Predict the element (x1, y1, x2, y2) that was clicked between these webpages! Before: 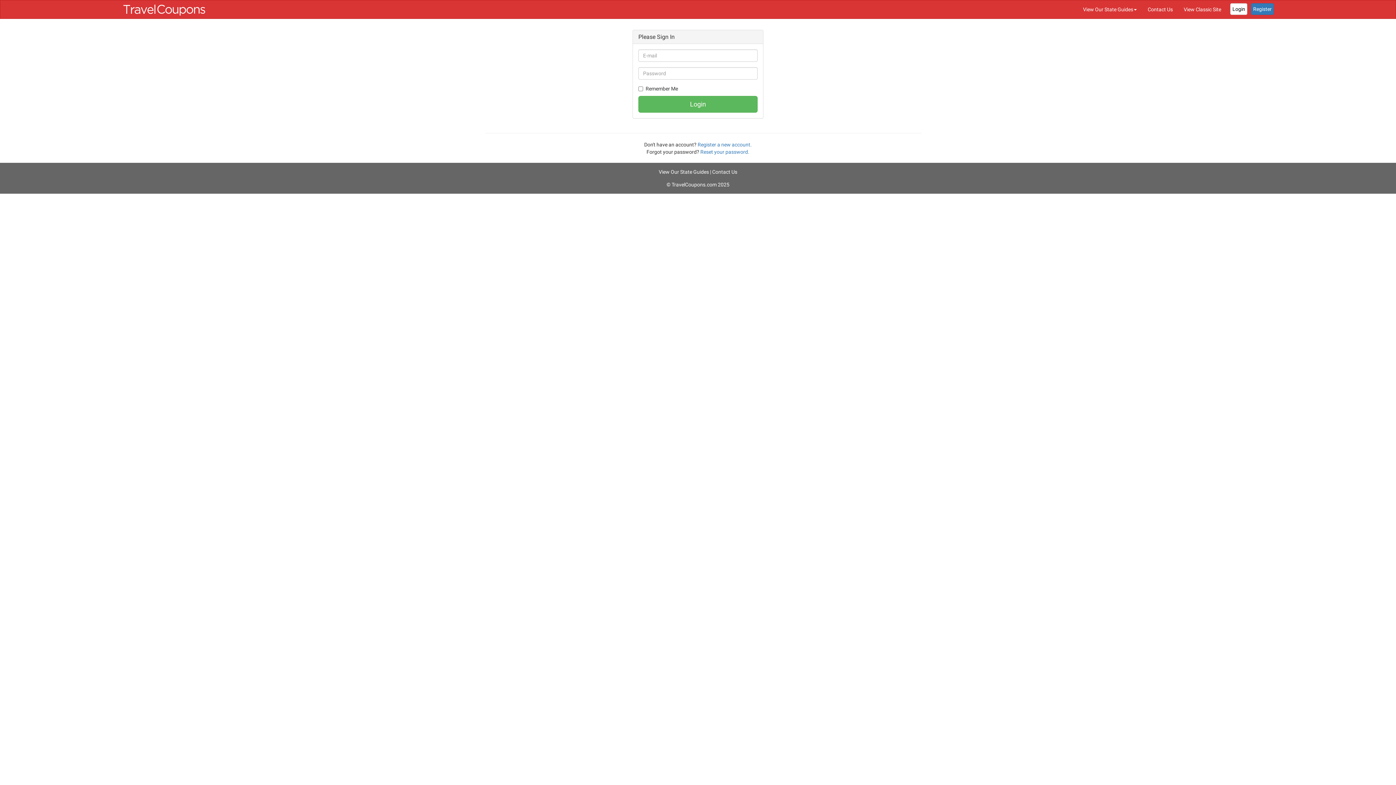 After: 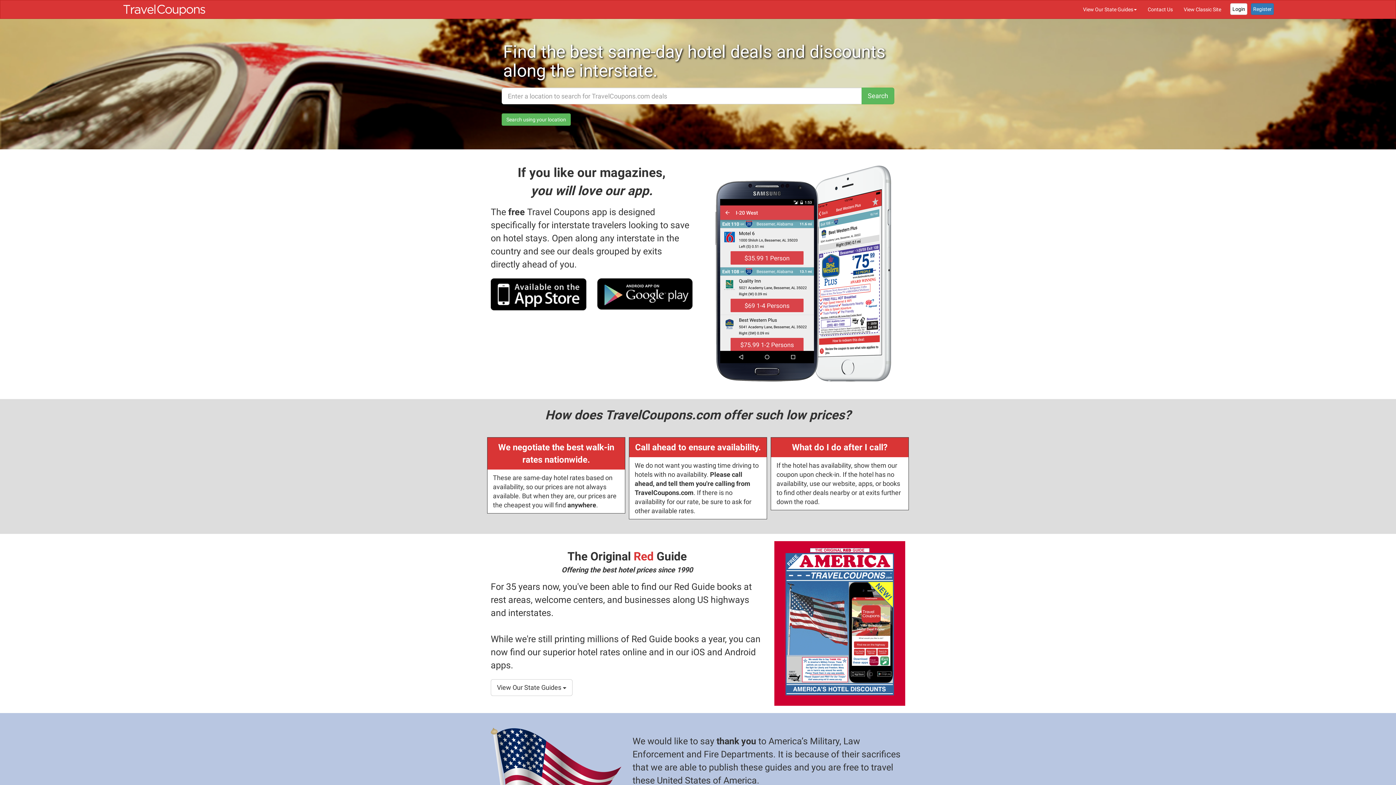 Action: bbox: (116, 0, 212, 18)